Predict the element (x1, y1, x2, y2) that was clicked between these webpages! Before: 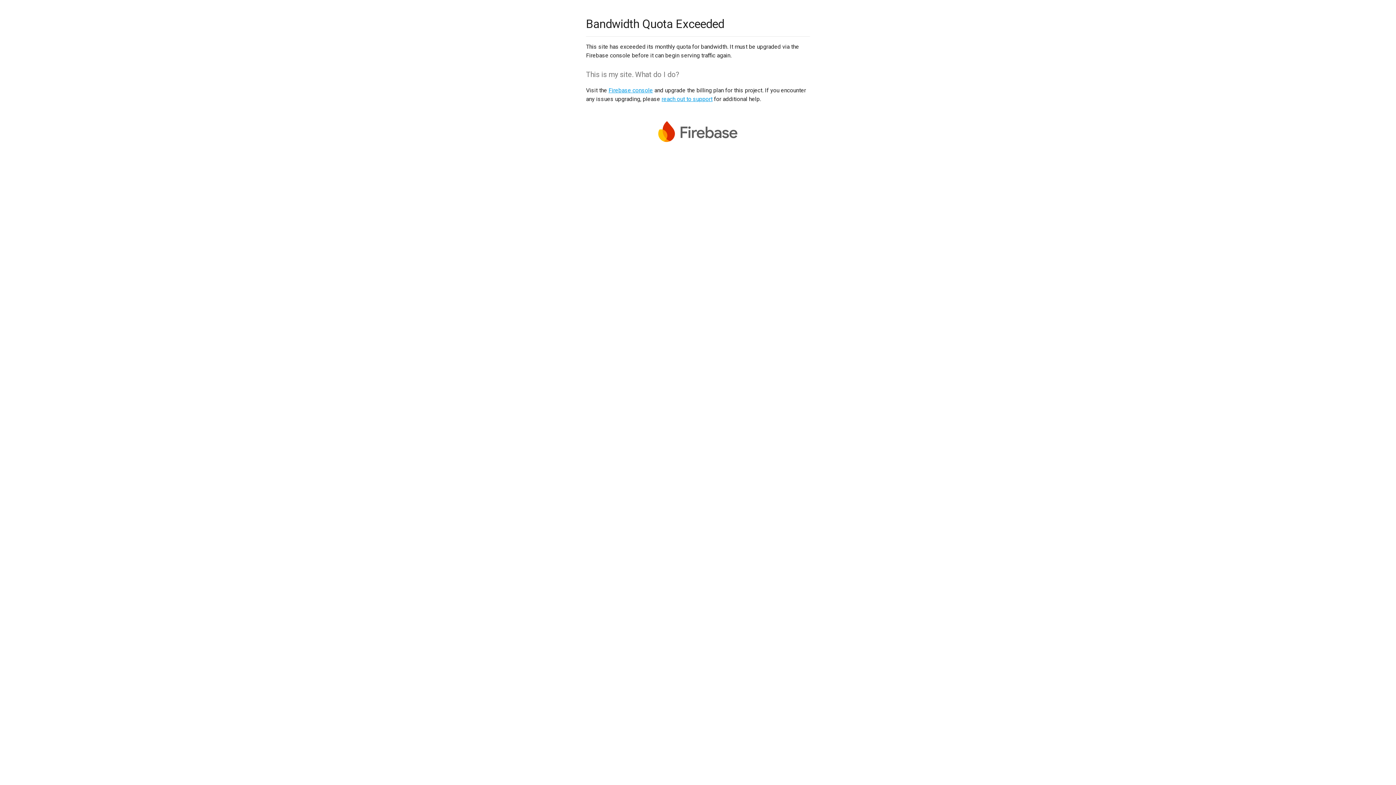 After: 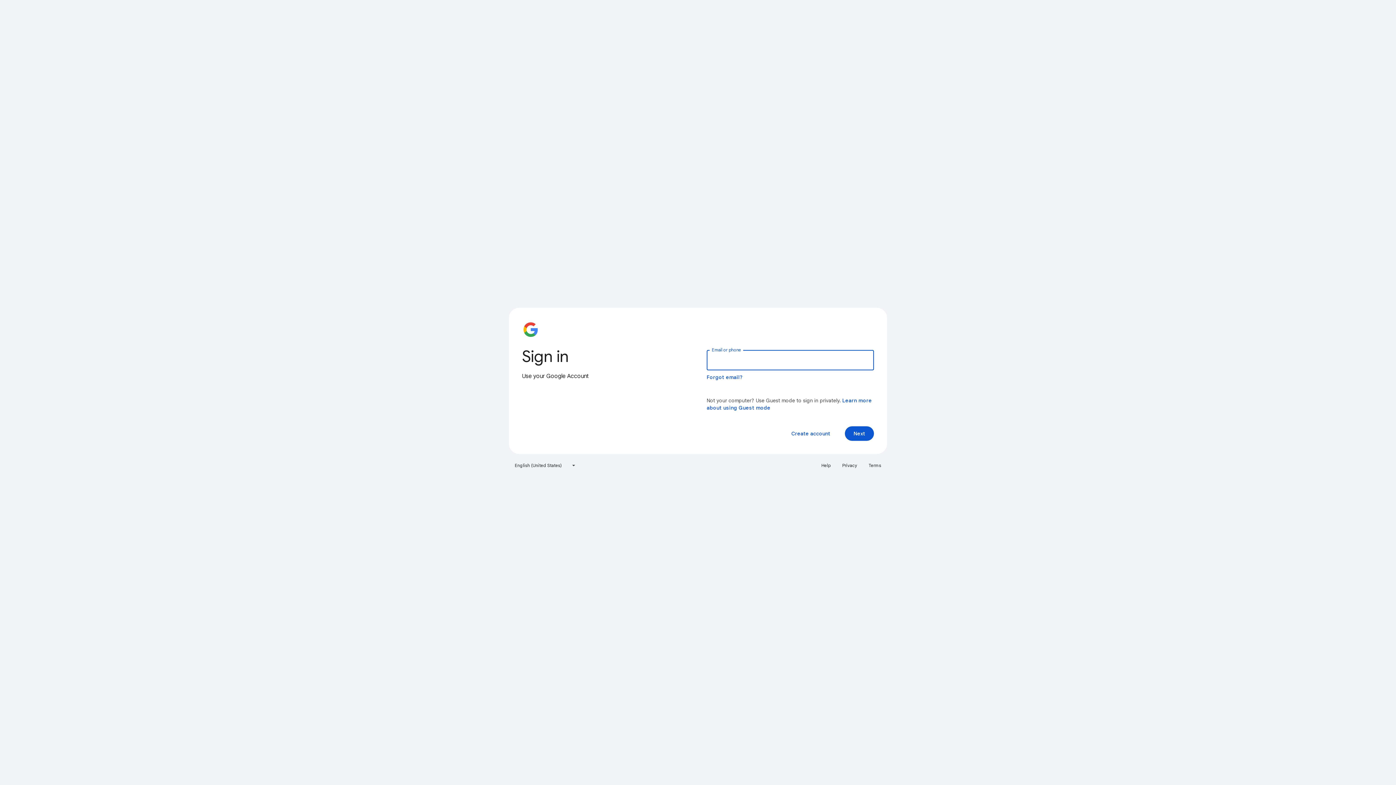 Action: bbox: (608, 86, 653, 93) label: Firebase console